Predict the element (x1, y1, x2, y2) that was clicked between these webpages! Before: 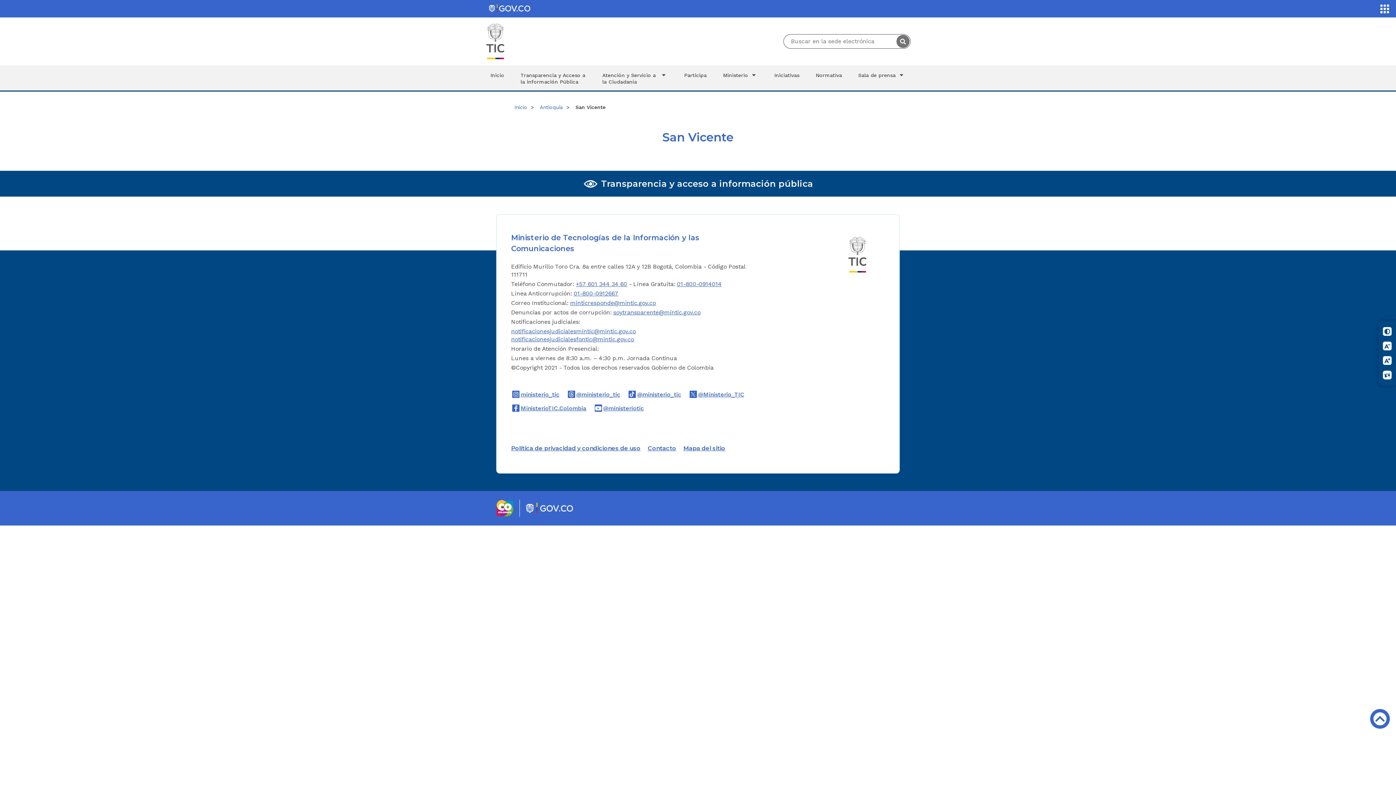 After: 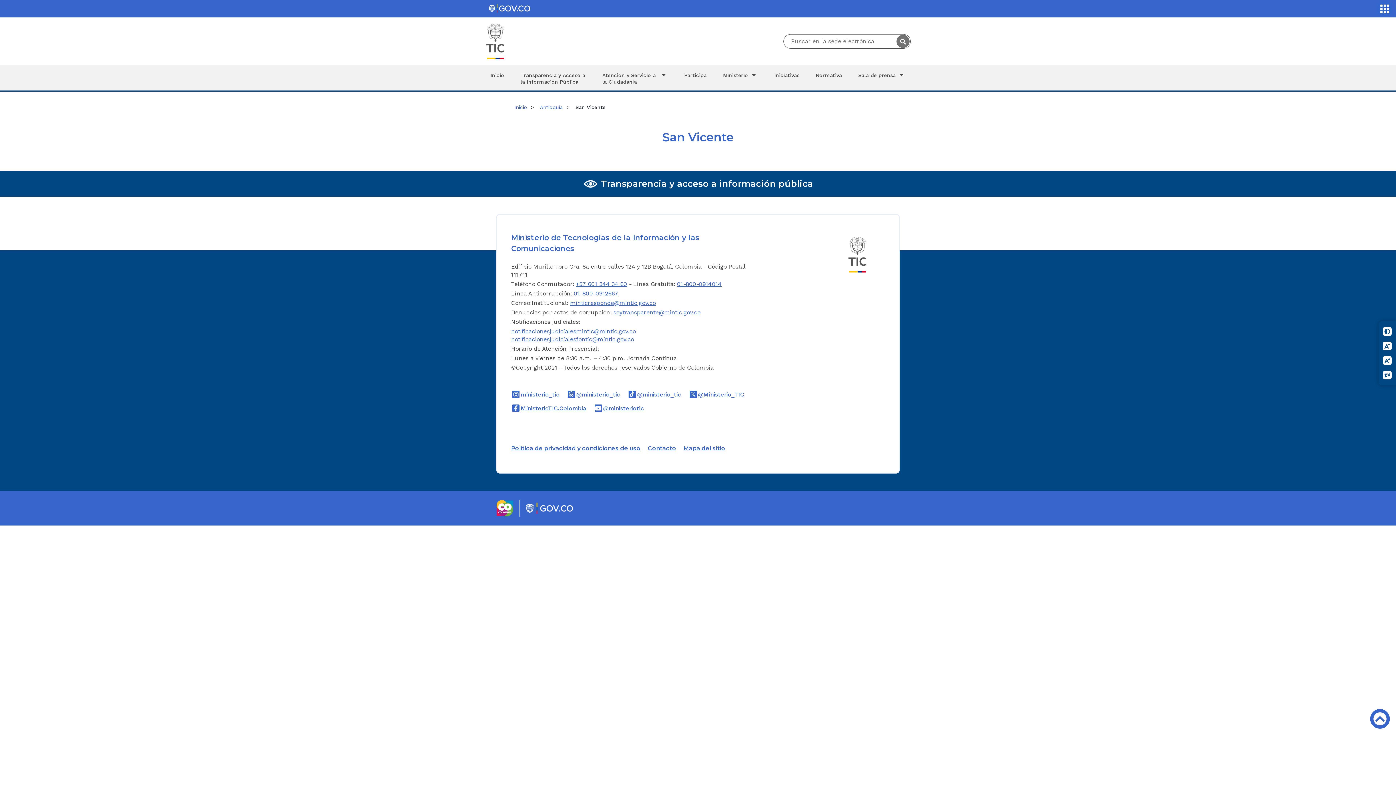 Action: label: Portal del Estado Colombiano - GOV.CO bbox: (485, 3, 534, 14)